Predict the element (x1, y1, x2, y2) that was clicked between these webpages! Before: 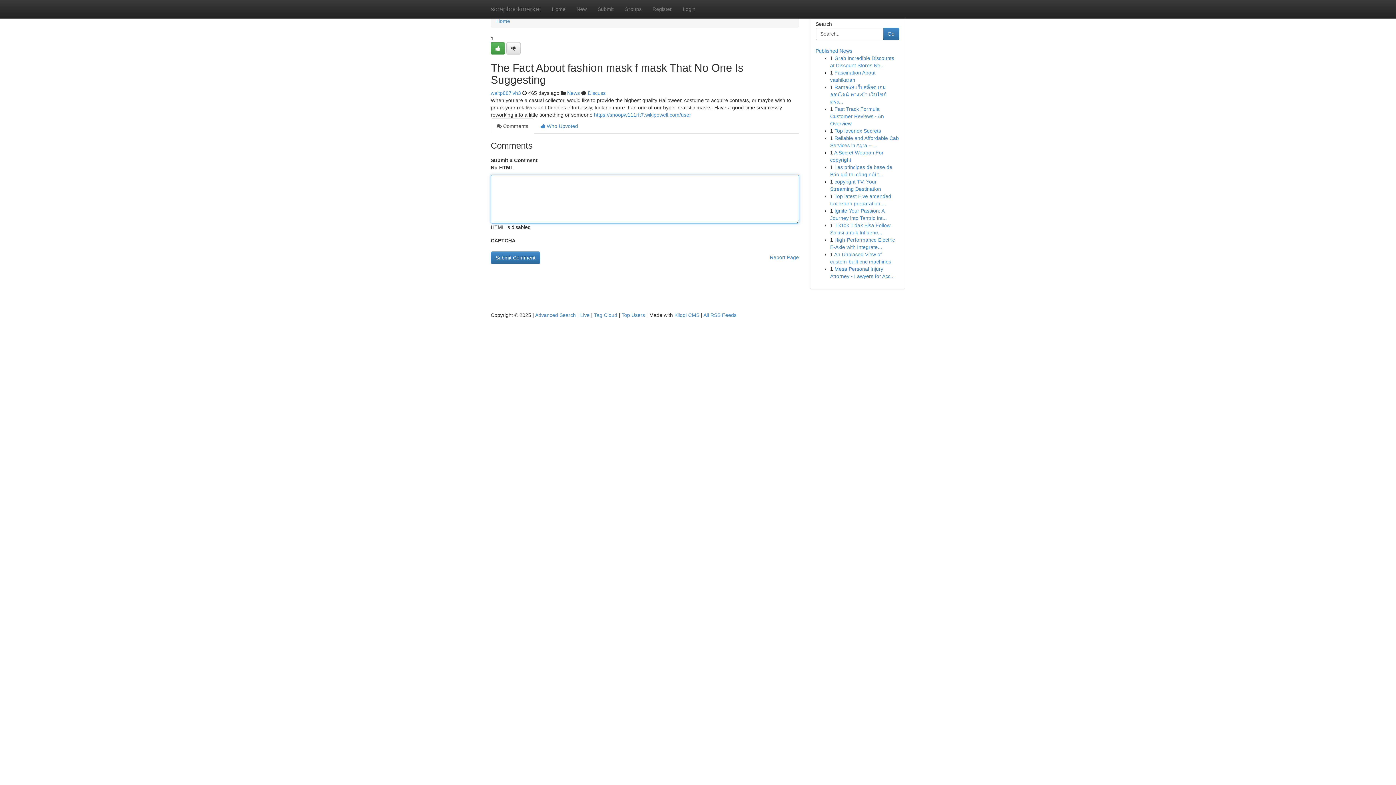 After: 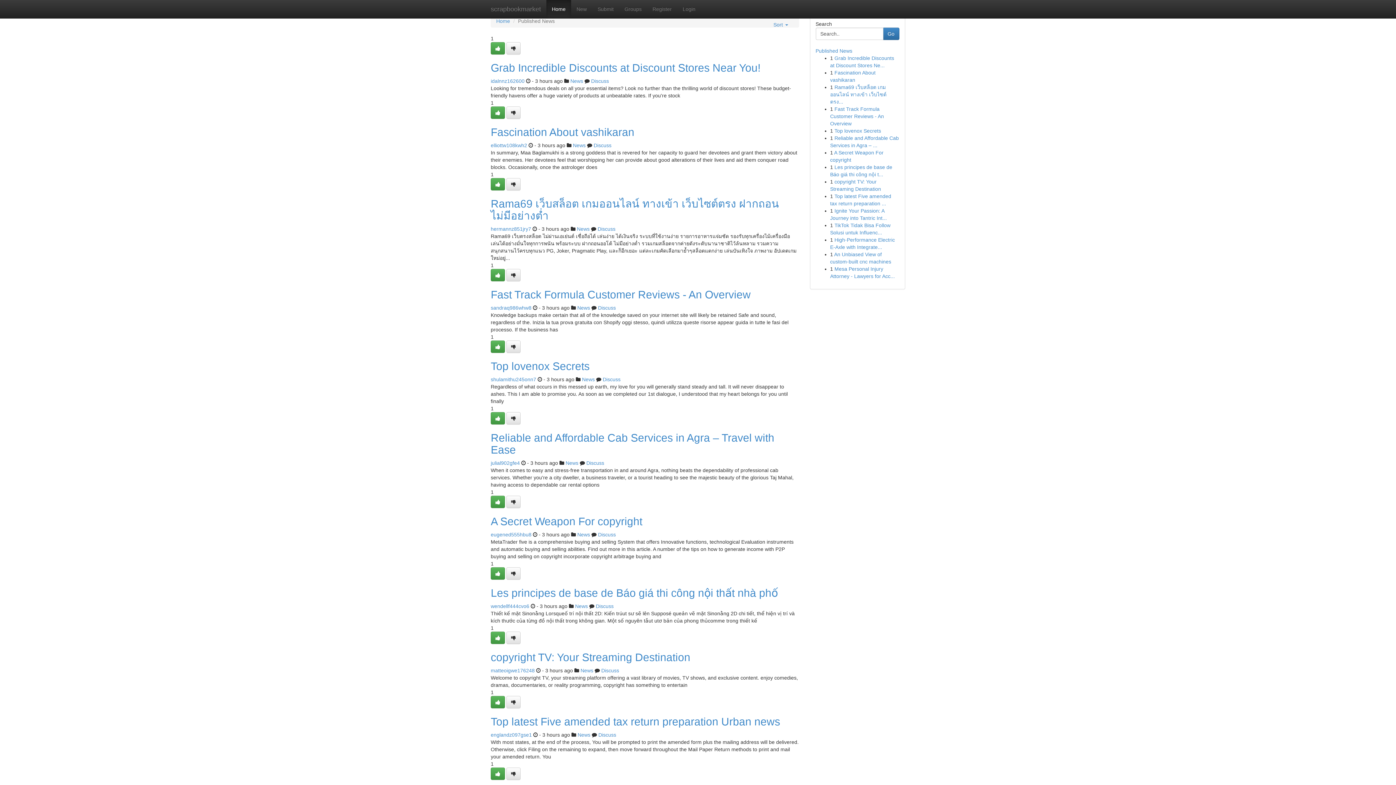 Action: label: Home bbox: (496, 18, 510, 24)